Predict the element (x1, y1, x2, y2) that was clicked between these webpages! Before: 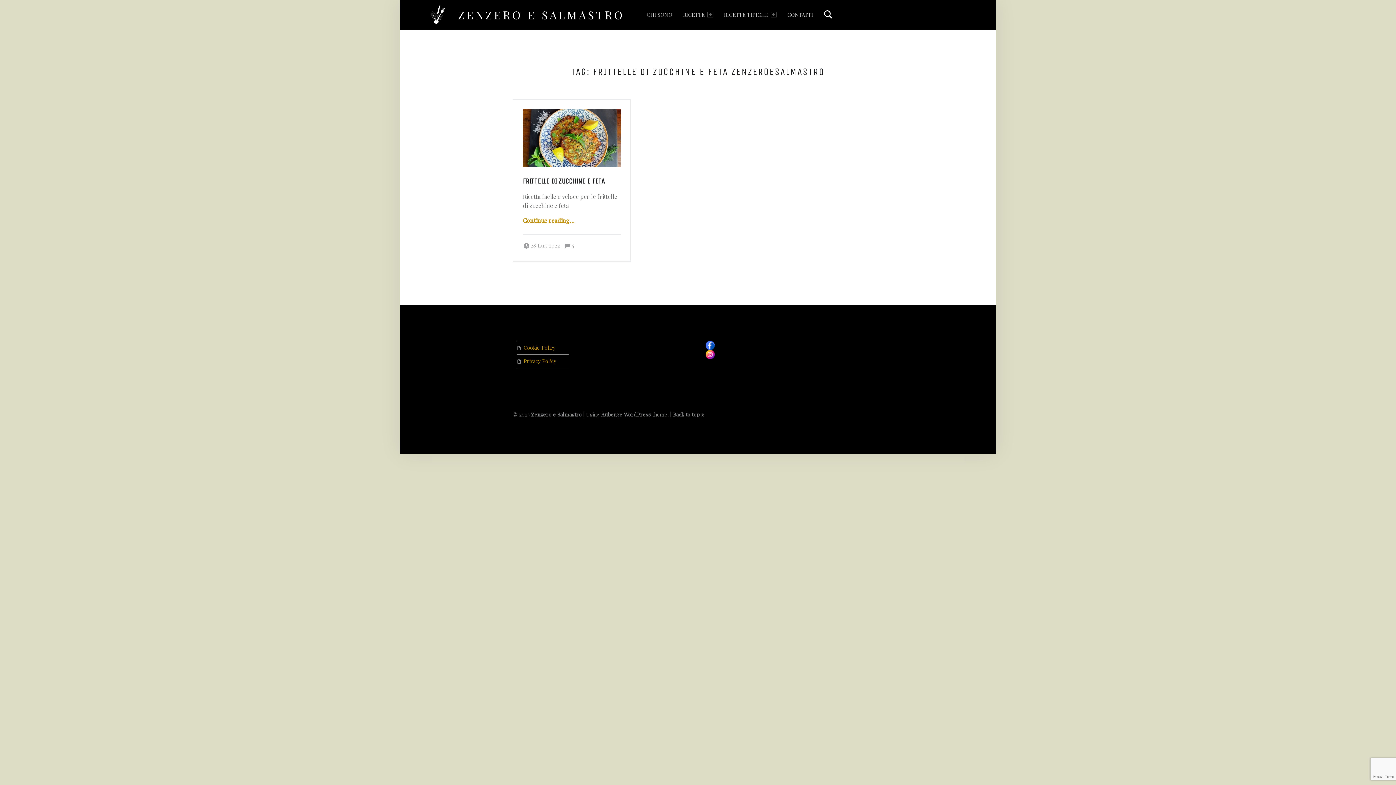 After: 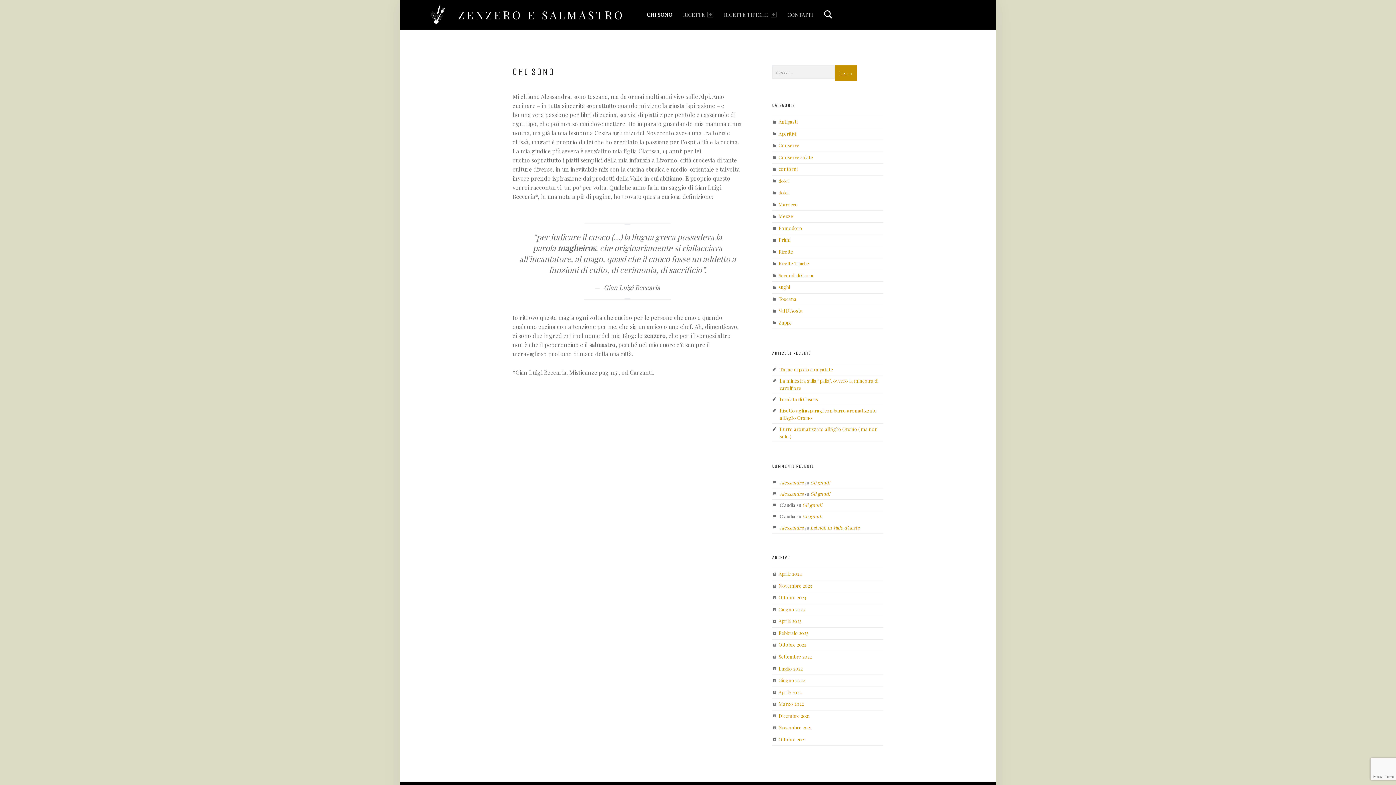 Action: bbox: (646, 0, 672, 29) label: CHI SONO